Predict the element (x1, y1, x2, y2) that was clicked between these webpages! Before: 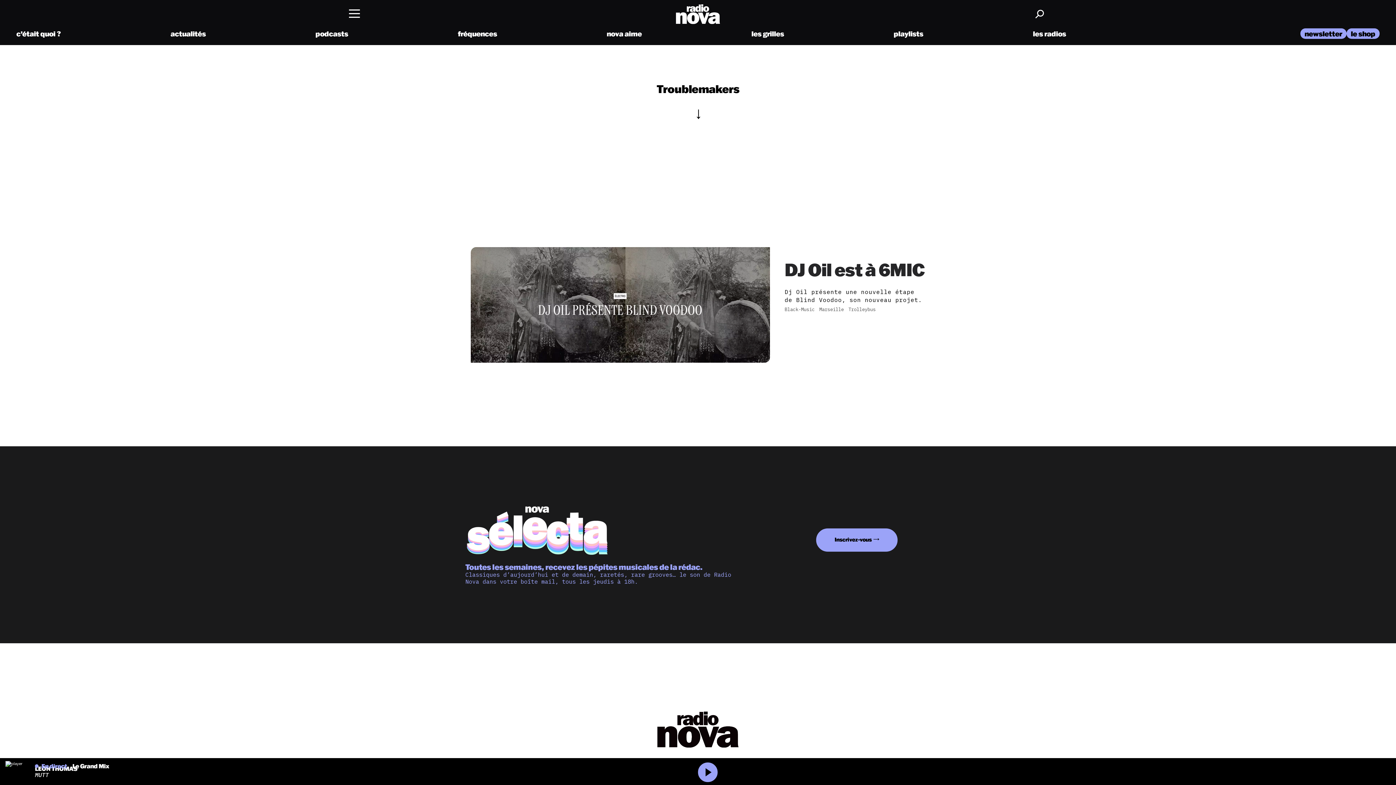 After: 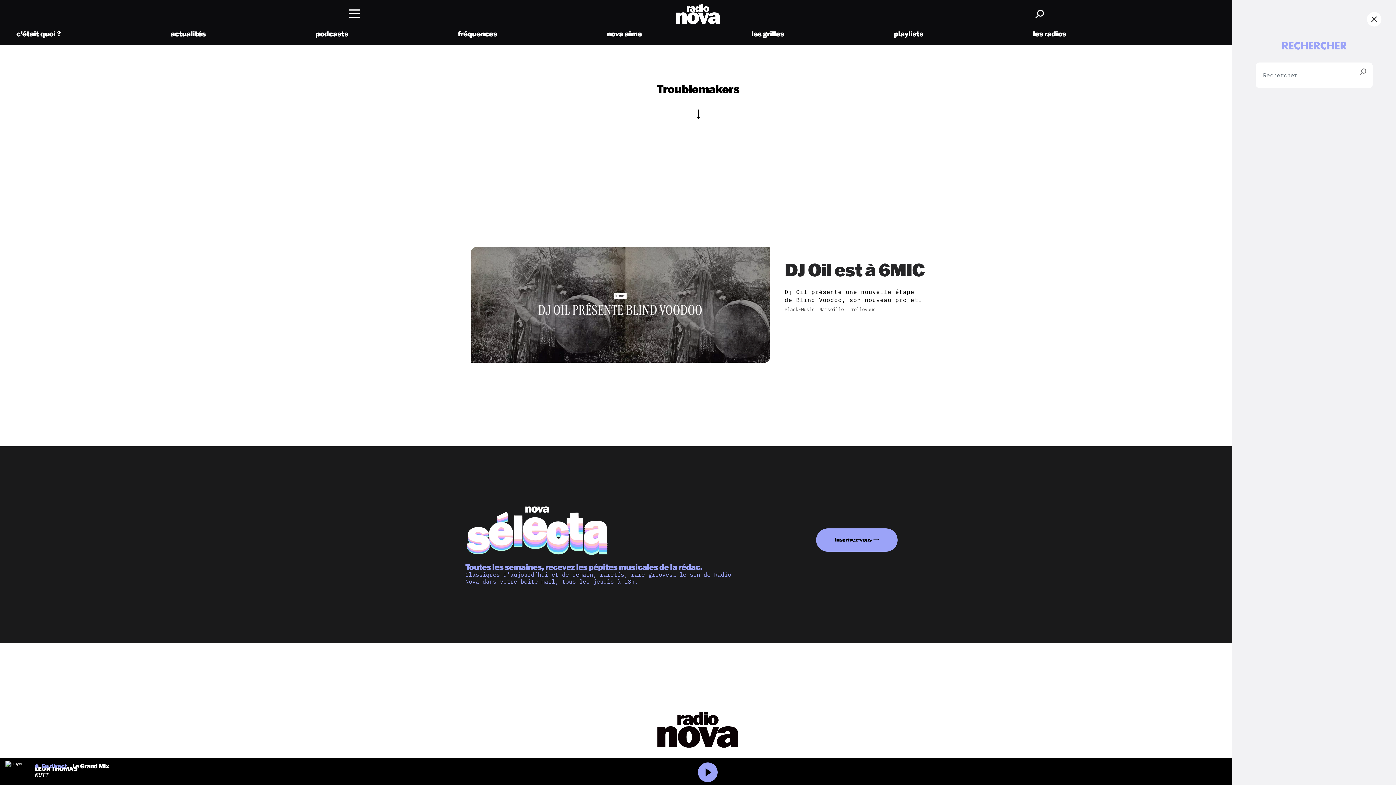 Action: bbox: (1033, 5, 1045, 23)